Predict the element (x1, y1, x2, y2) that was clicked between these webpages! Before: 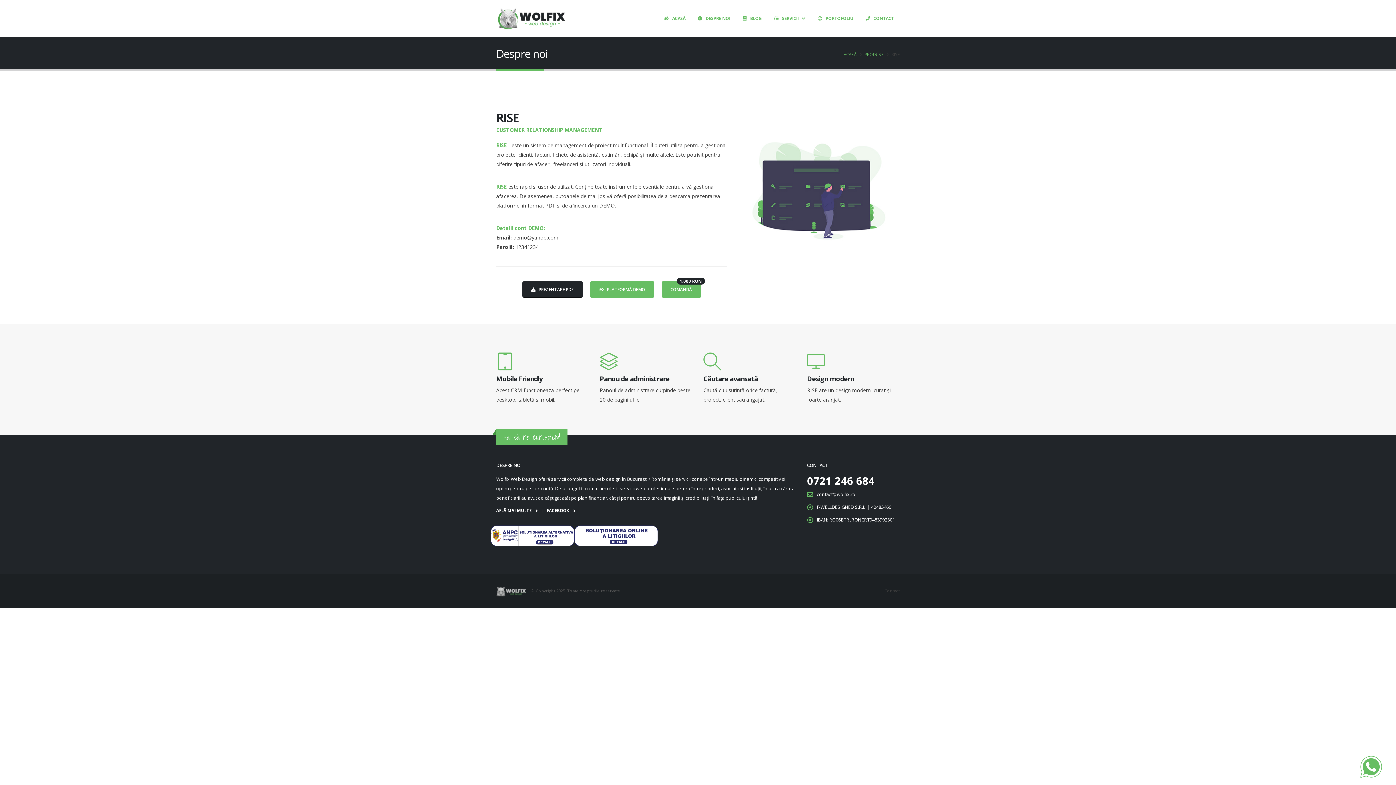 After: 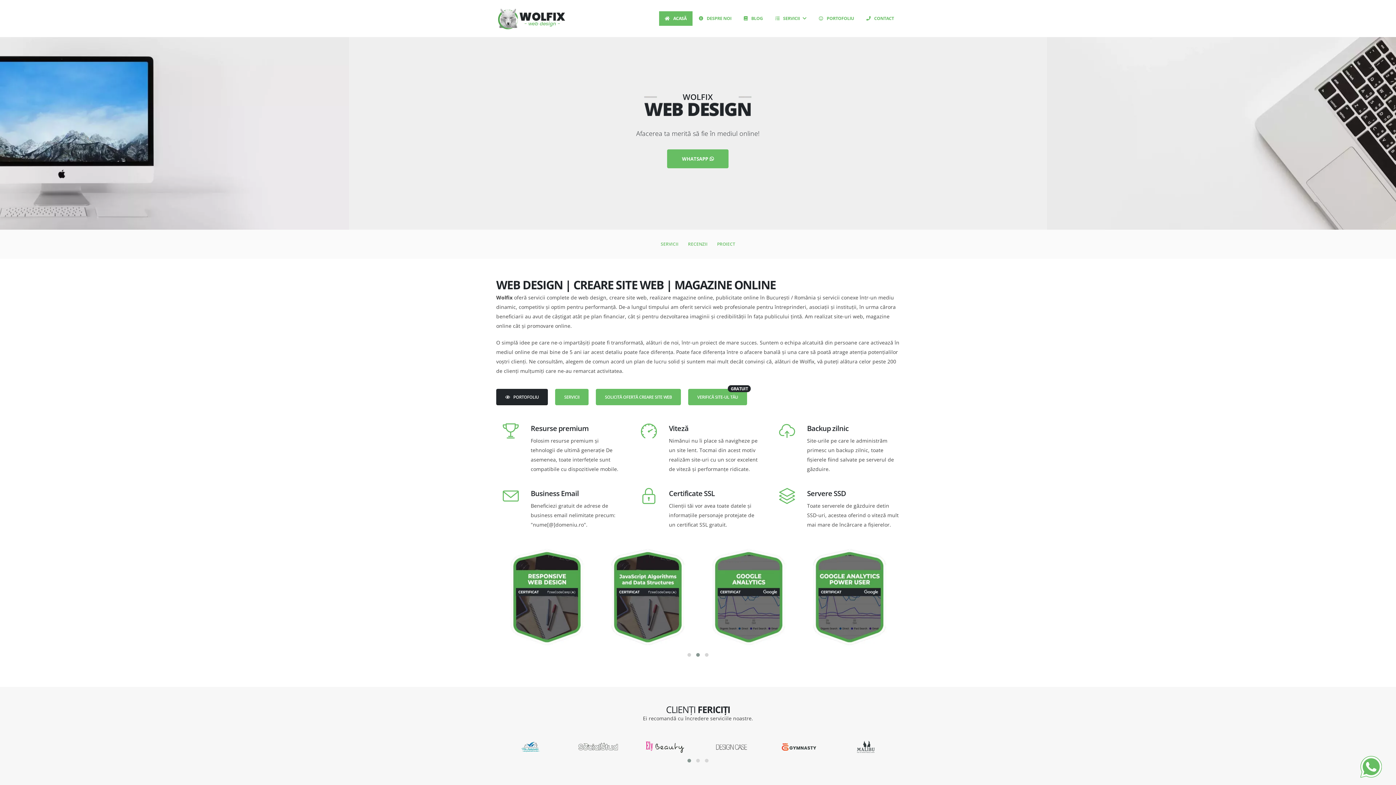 Action: bbox: (658, 11, 691, 25) label:     ACASĂ